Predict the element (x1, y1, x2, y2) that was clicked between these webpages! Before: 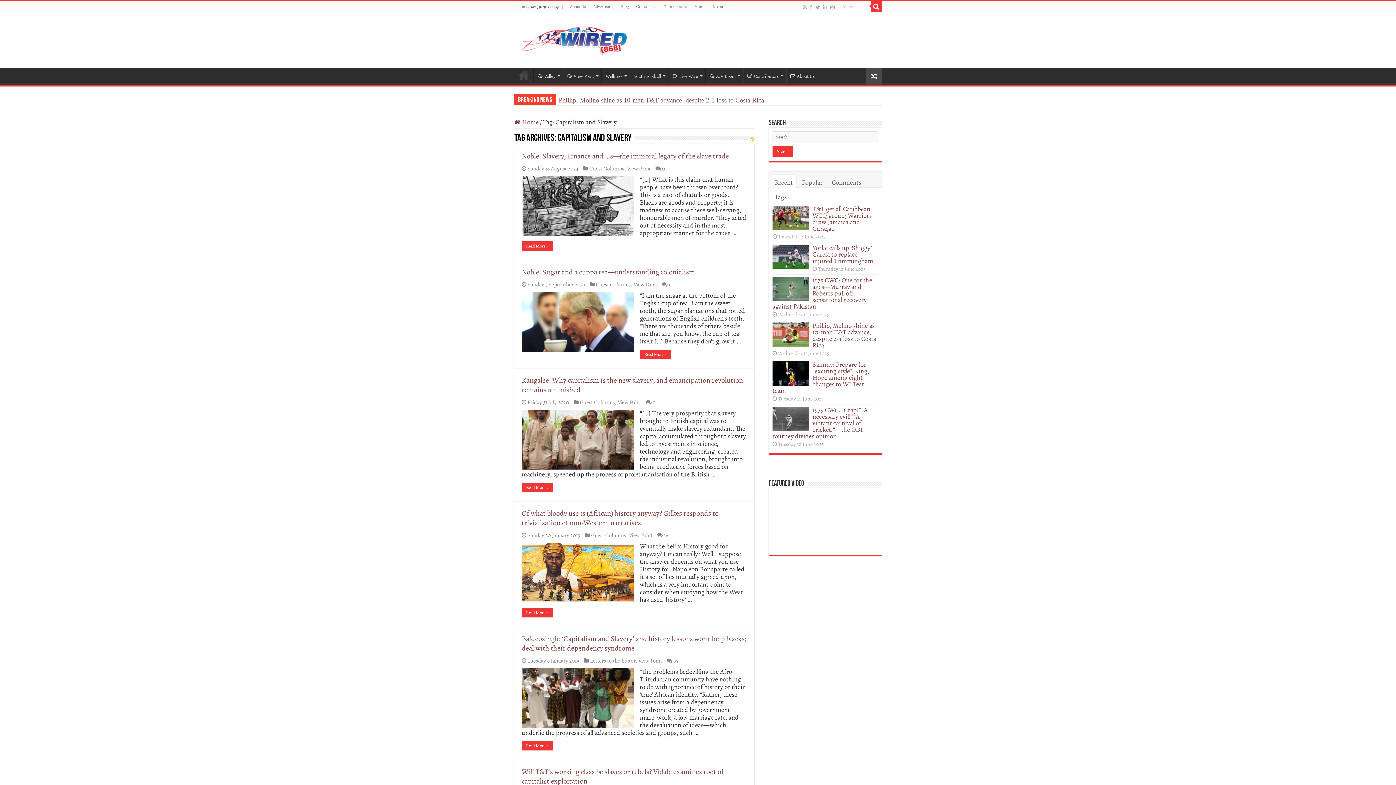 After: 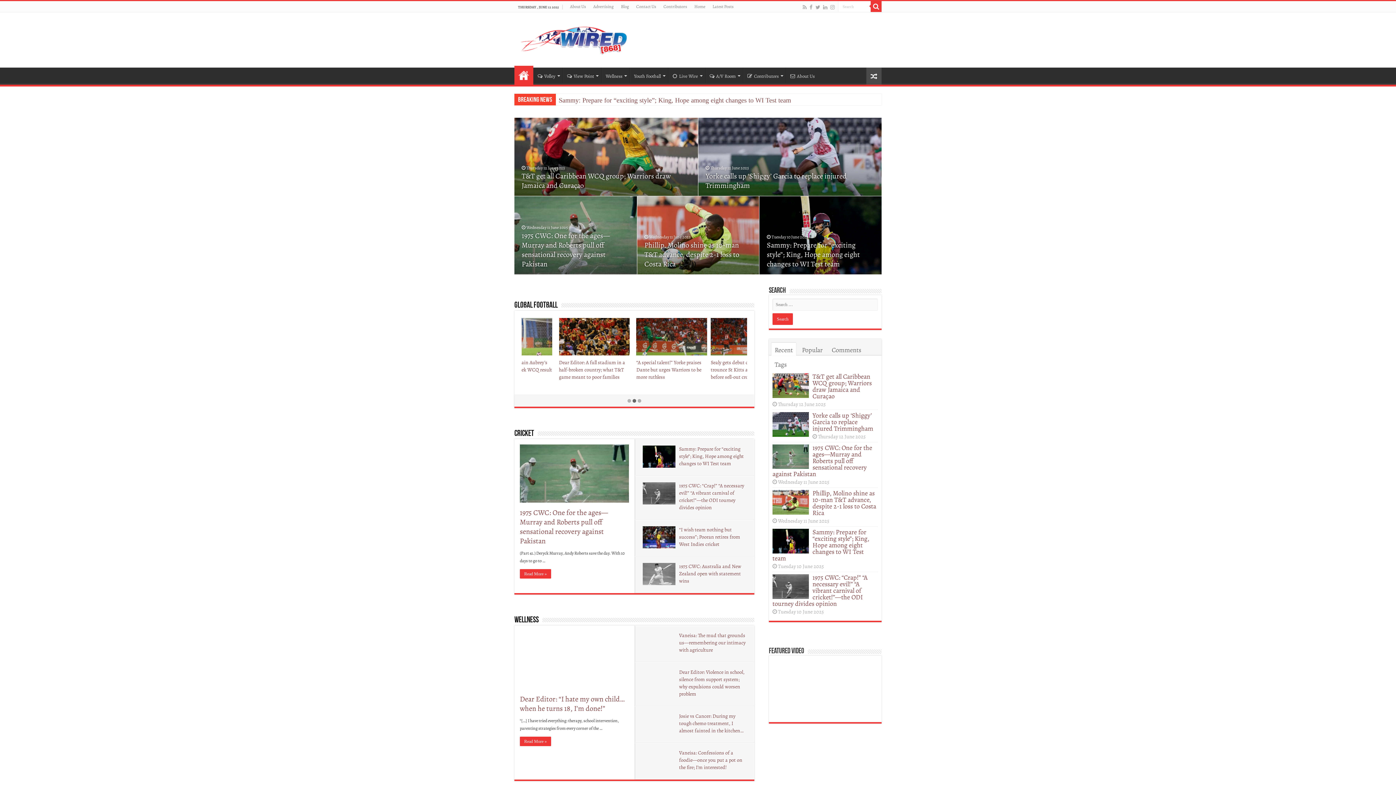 Action: bbox: (520, 29, 629, 47)